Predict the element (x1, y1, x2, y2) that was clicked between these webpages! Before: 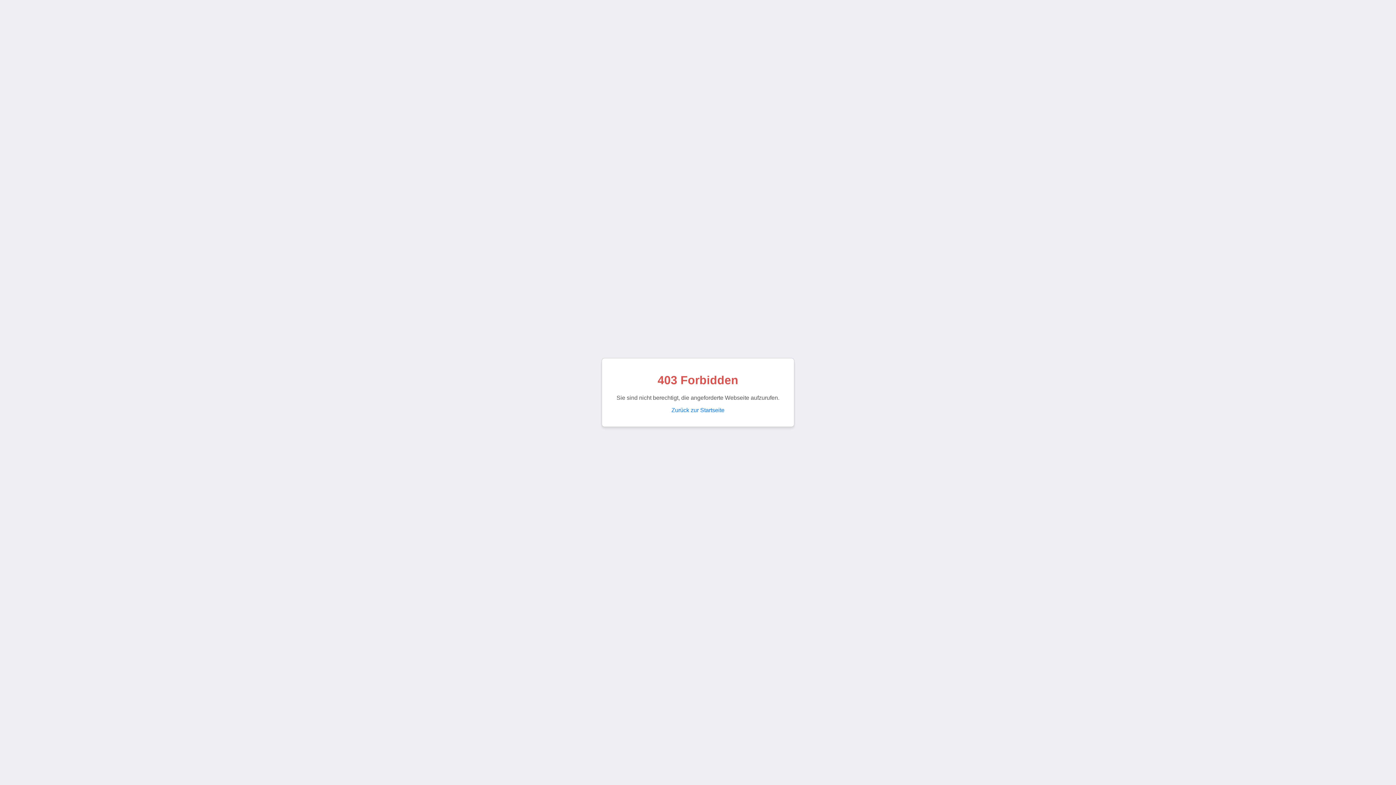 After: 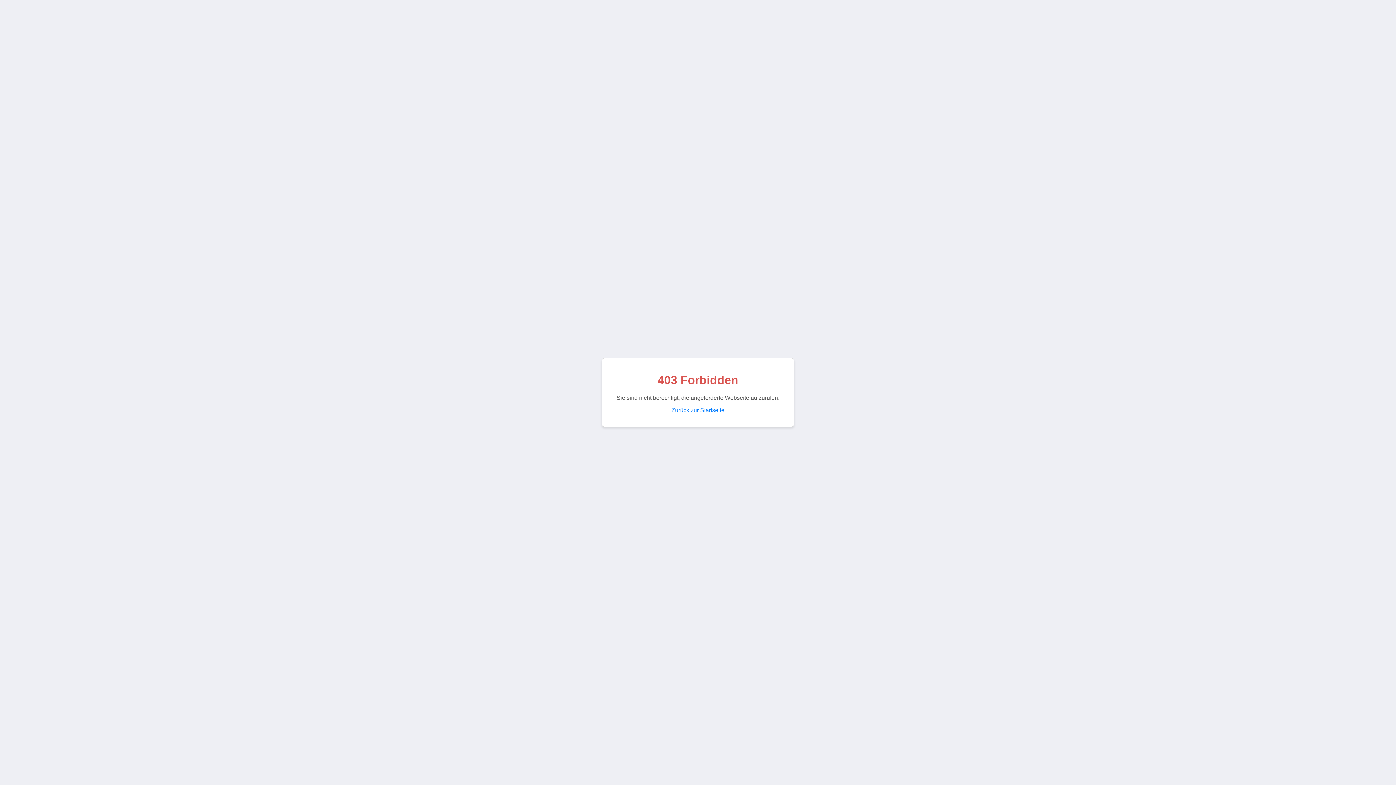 Action: label: Zurück zur Startseite bbox: (671, 407, 724, 413)